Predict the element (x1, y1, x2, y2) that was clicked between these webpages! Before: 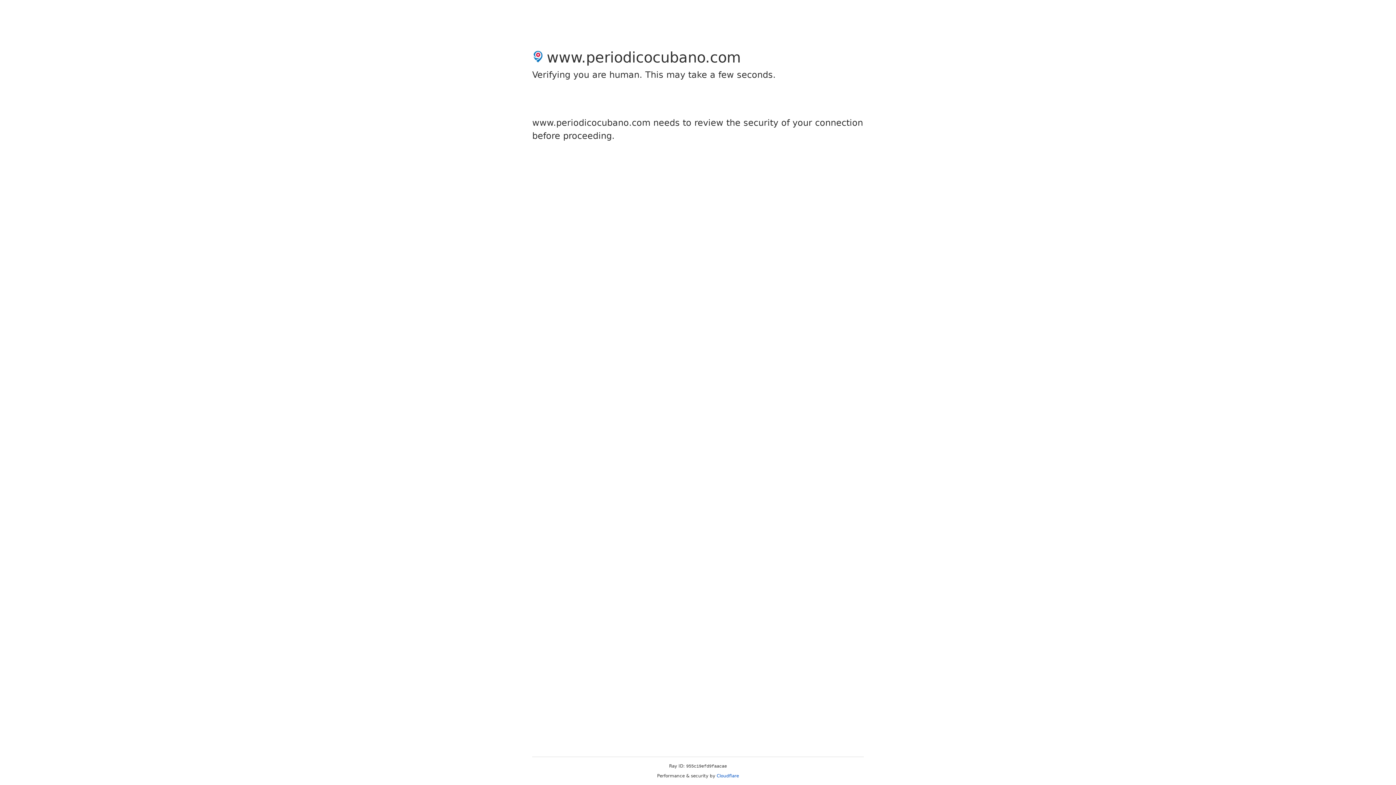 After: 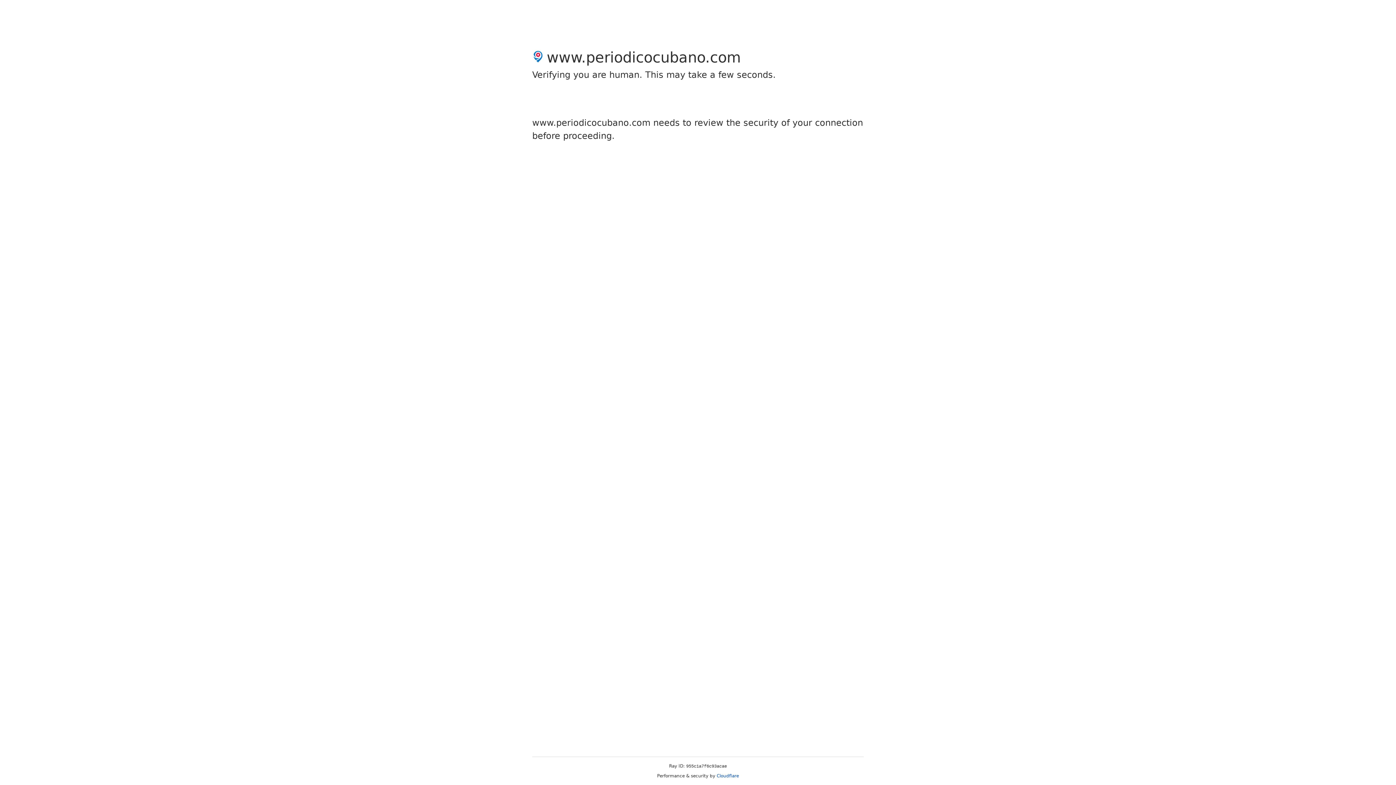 Action: label: Cloudflare bbox: (716, 773, 739, 778)